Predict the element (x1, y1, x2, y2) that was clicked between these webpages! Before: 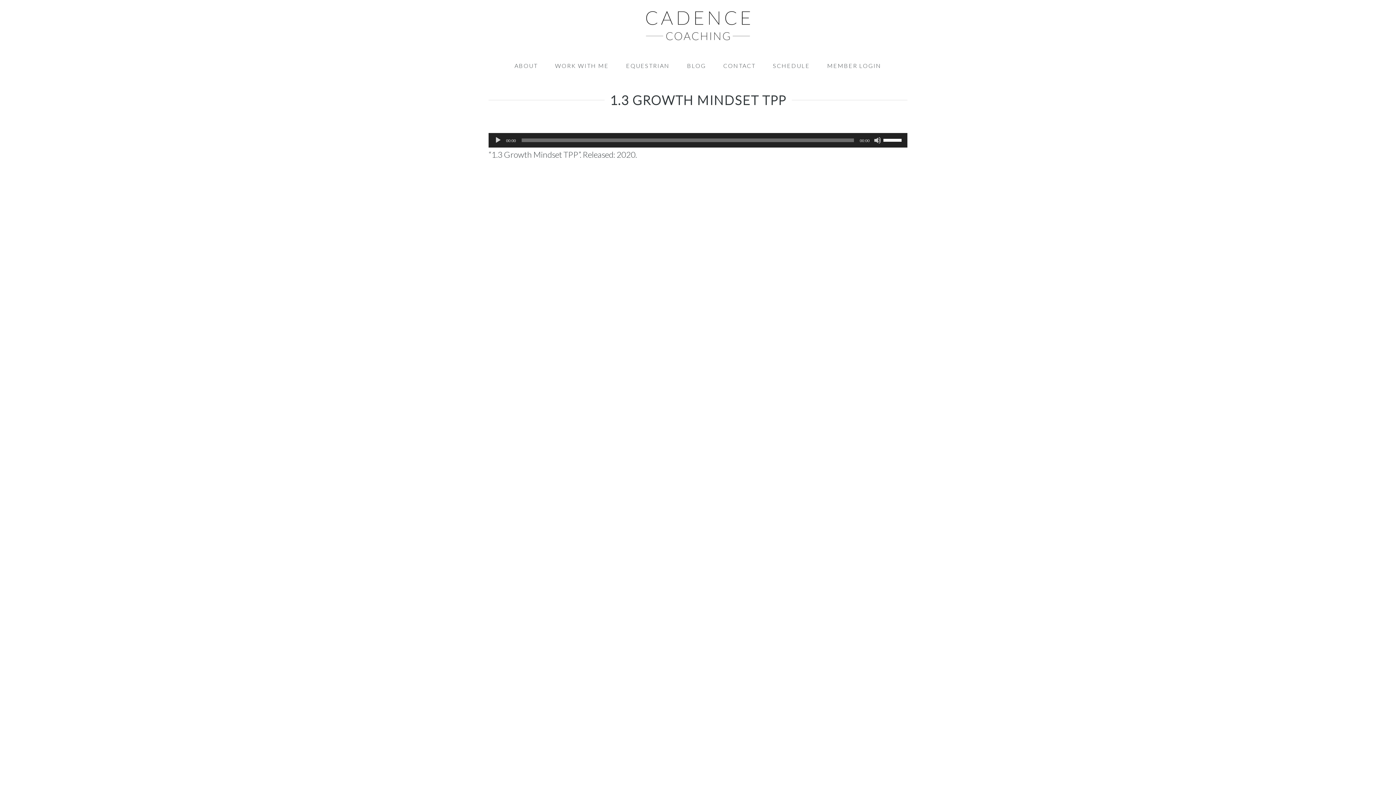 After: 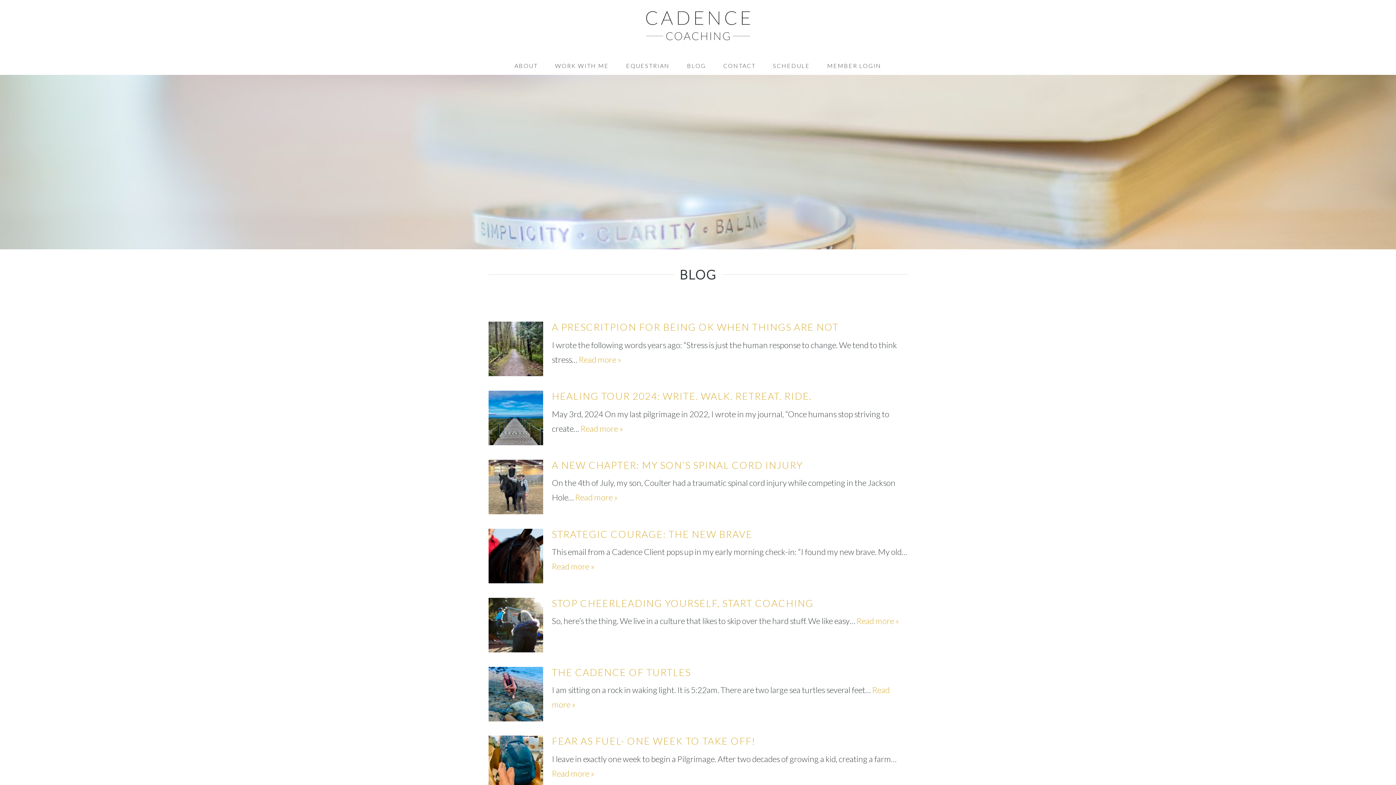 Action: bbox: (687, 56, 706, 74) label: BLOG